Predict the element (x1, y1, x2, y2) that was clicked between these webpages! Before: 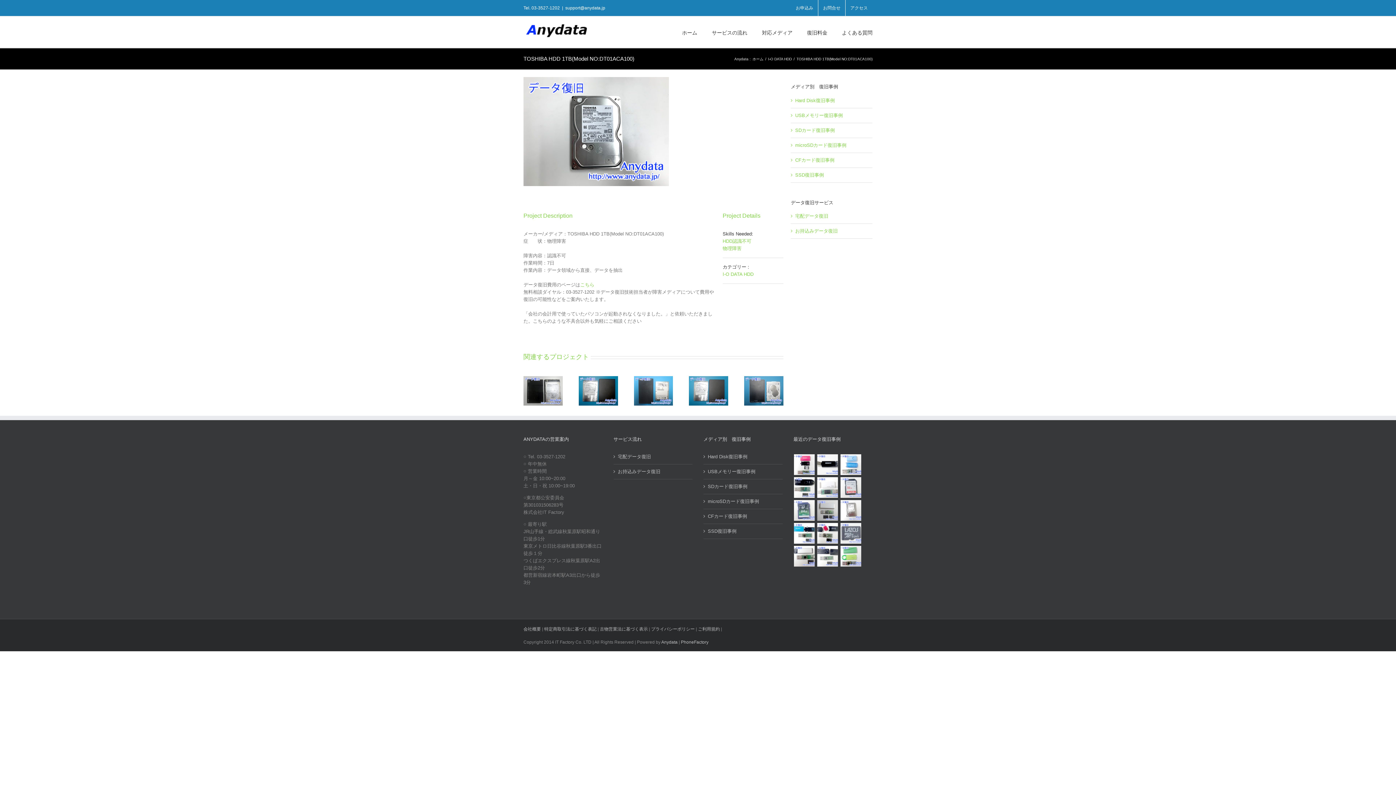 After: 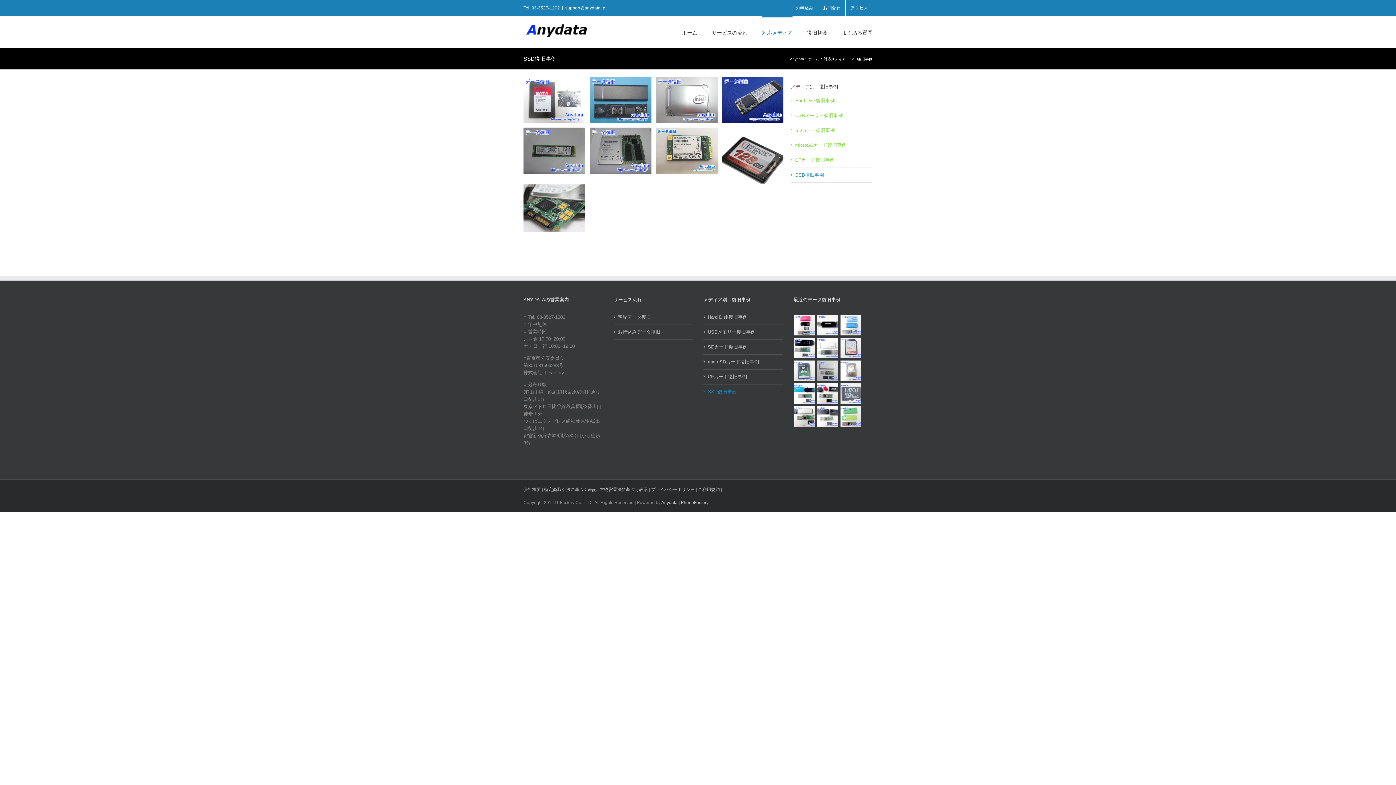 Action: bbox: (795, 172, 824, 177) label: SSD復旧事例